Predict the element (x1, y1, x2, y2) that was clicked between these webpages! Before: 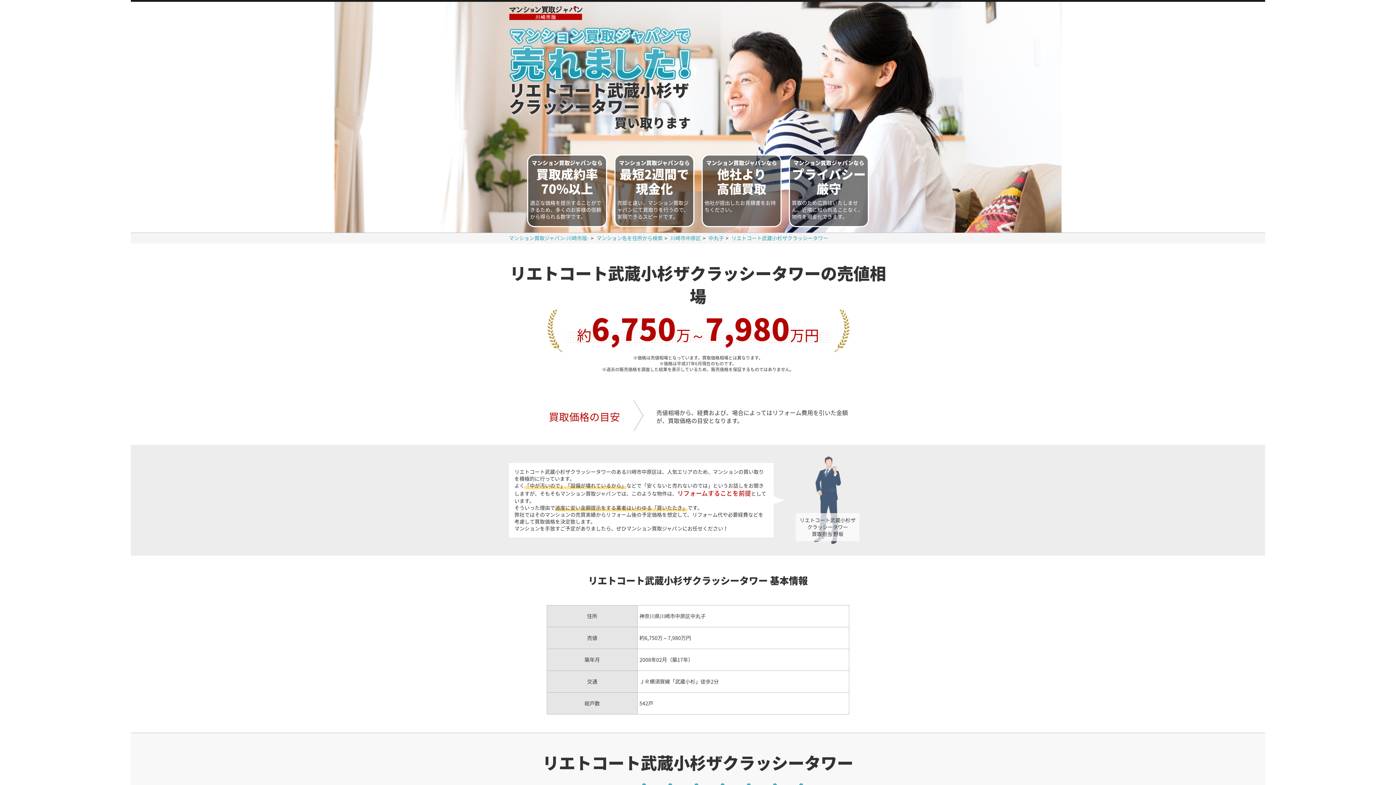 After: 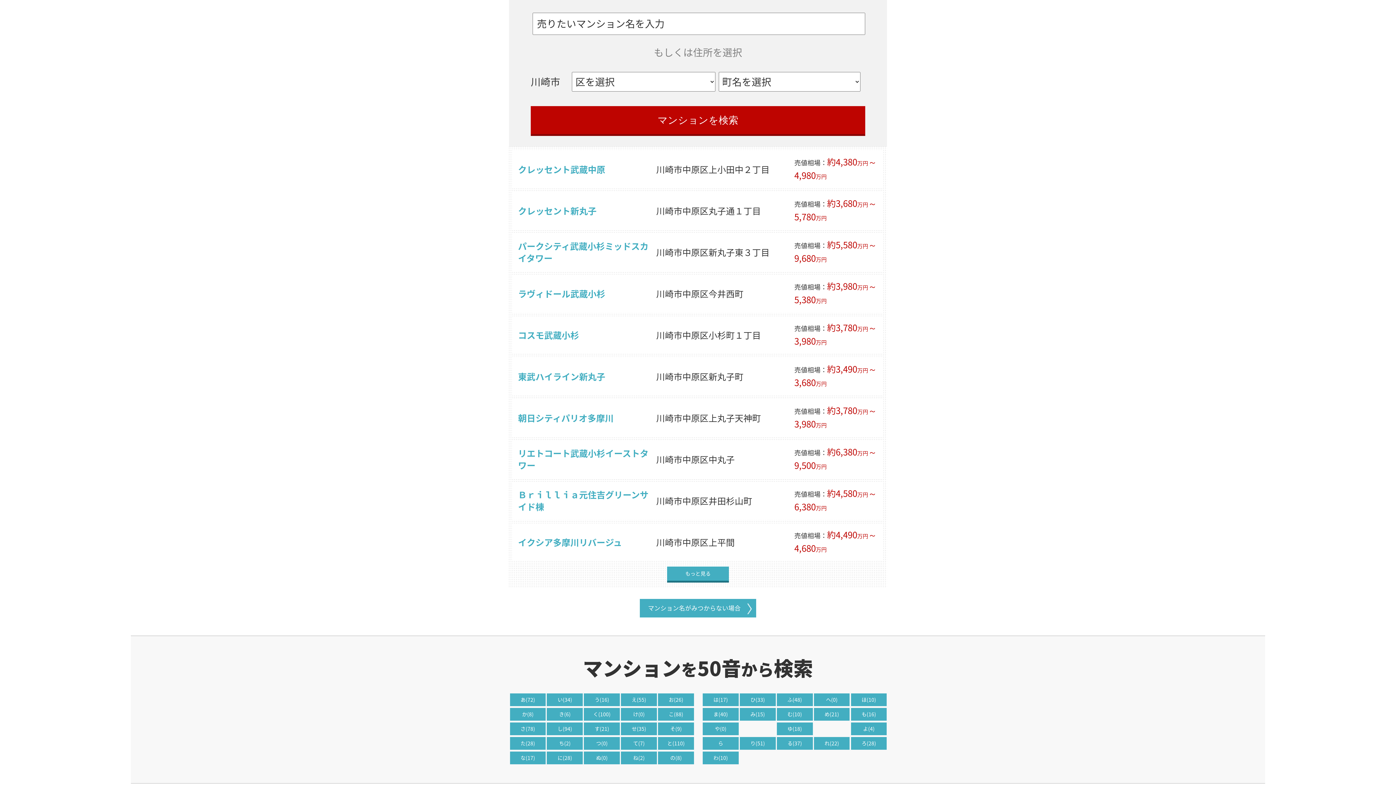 Action: label: 川崎市中原区 bbox: (670, 234, 701, 241)